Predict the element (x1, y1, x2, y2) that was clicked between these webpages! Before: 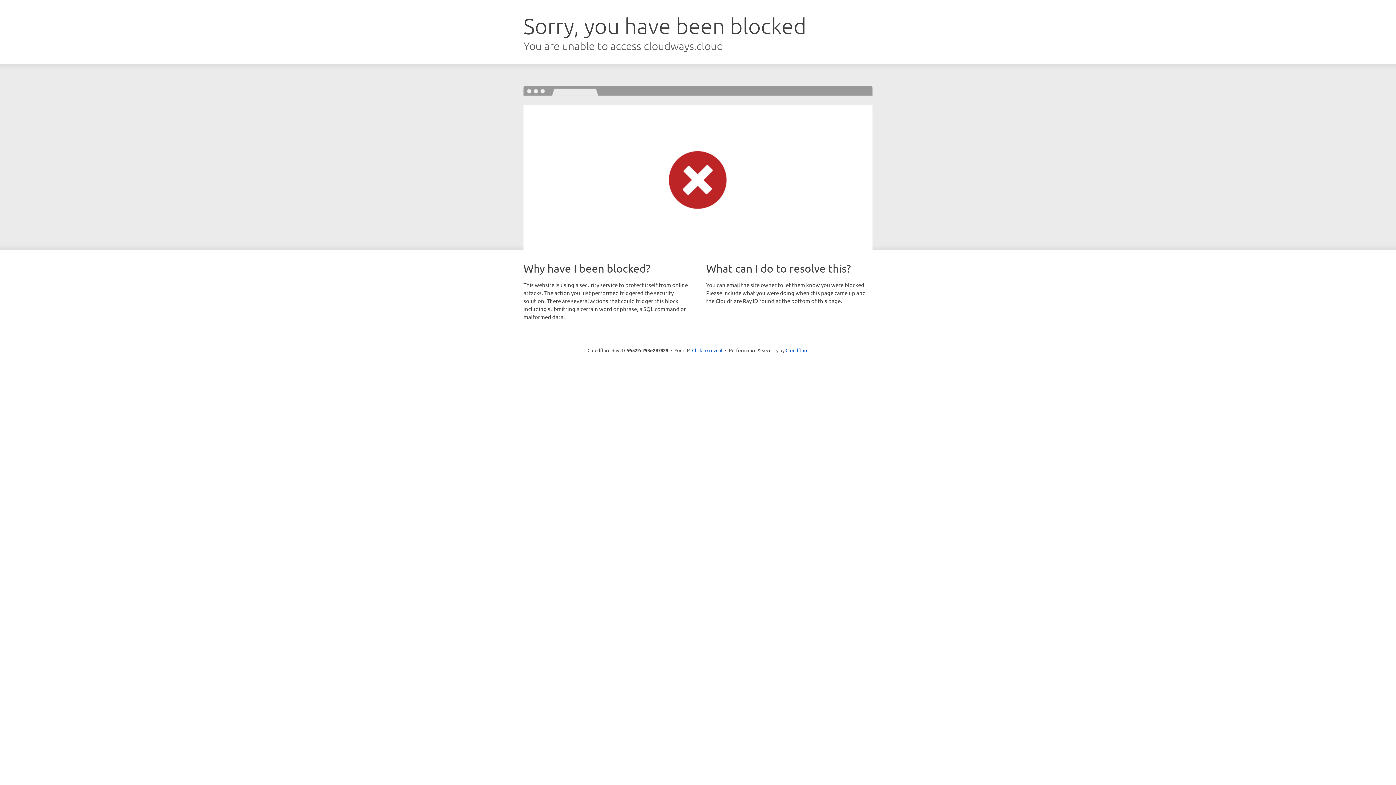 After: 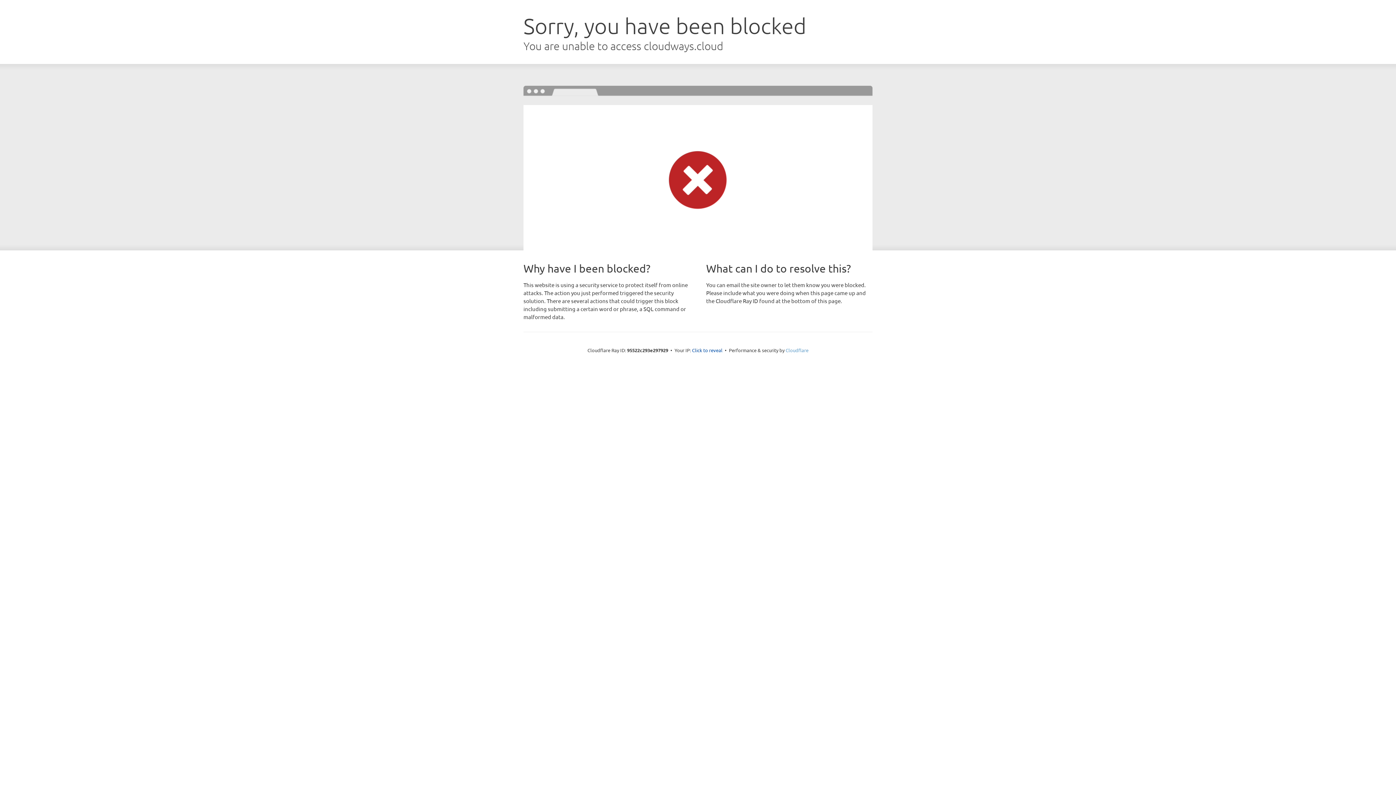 Action: bbox: (785, 347, 808, 353) label: Cloudflare